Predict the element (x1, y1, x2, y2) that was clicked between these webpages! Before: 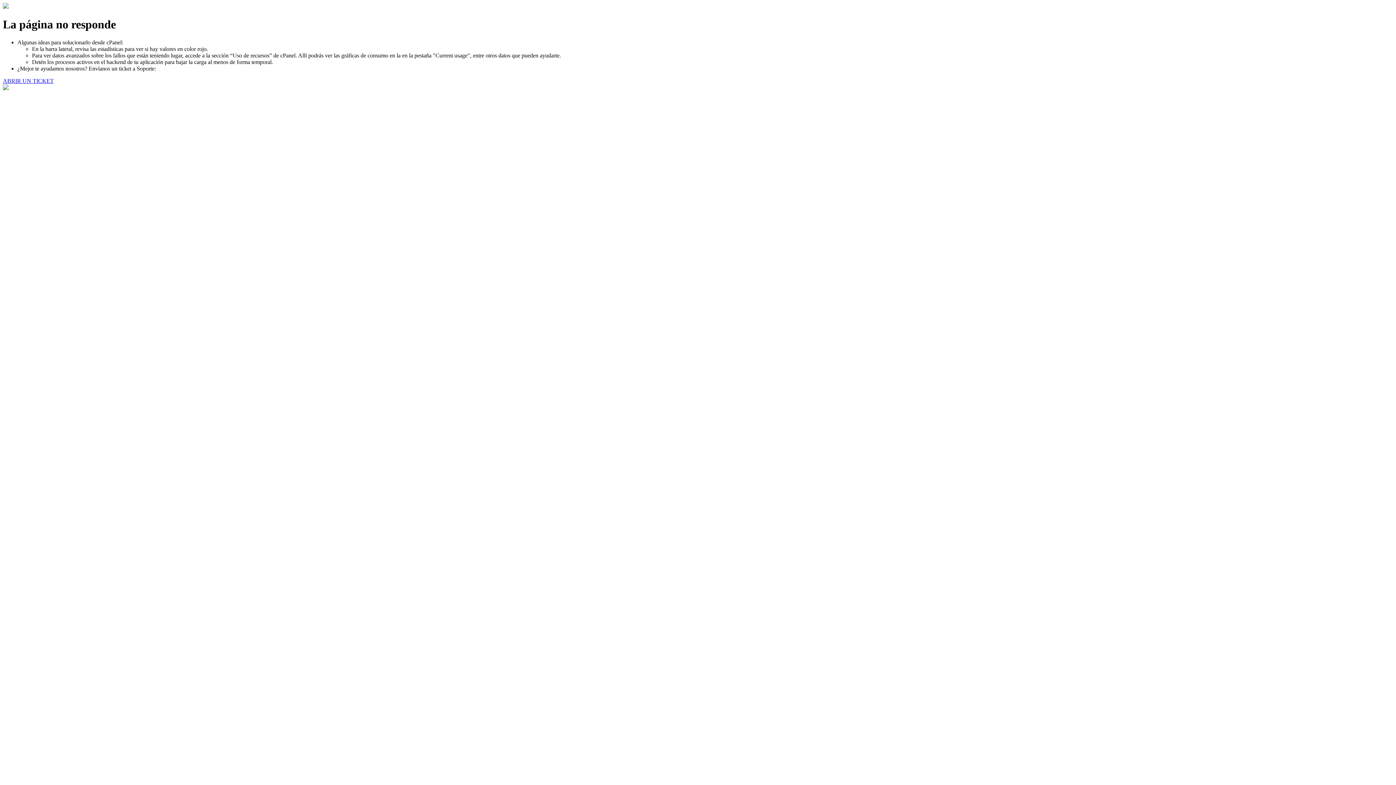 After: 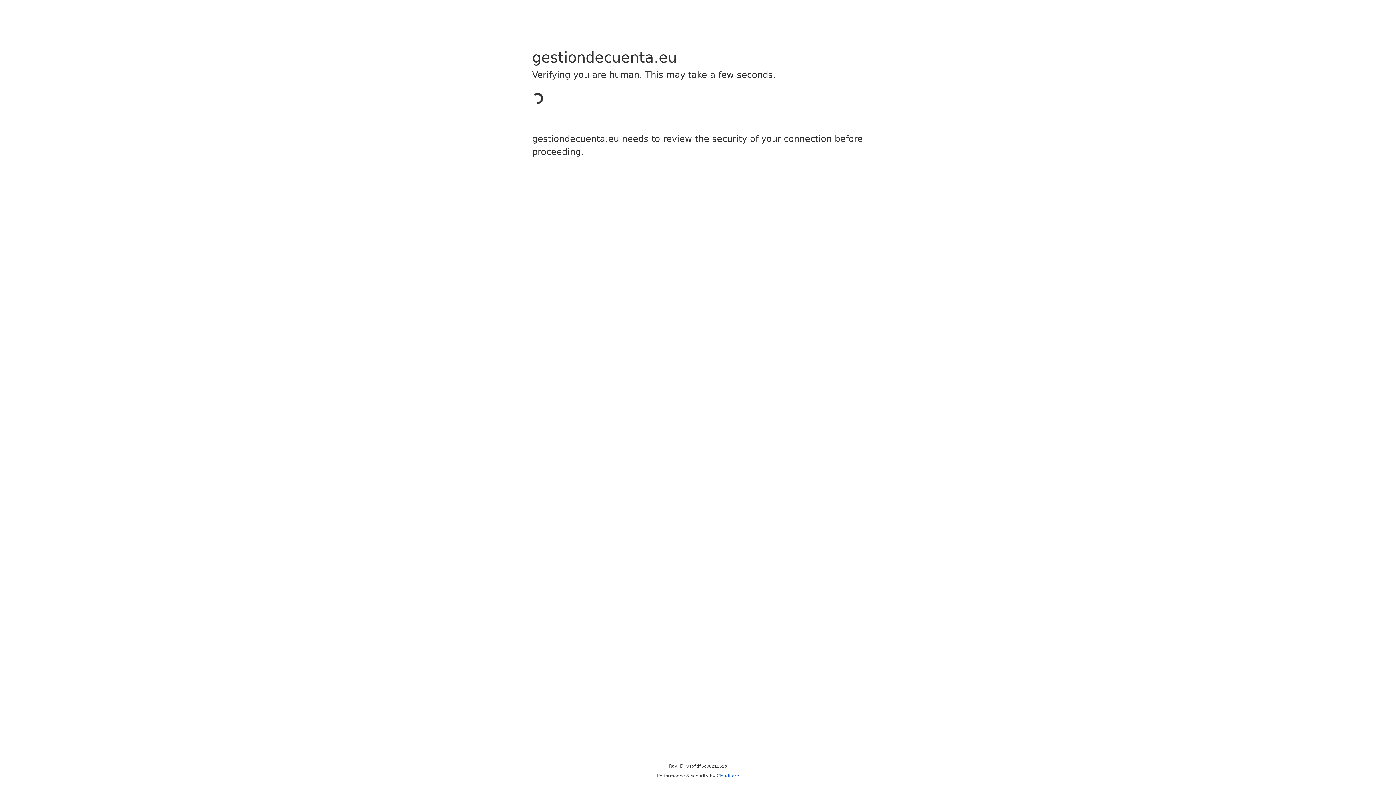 Action: label: ABRIR UN TICKET bbox: (2, 77, 53, 83)